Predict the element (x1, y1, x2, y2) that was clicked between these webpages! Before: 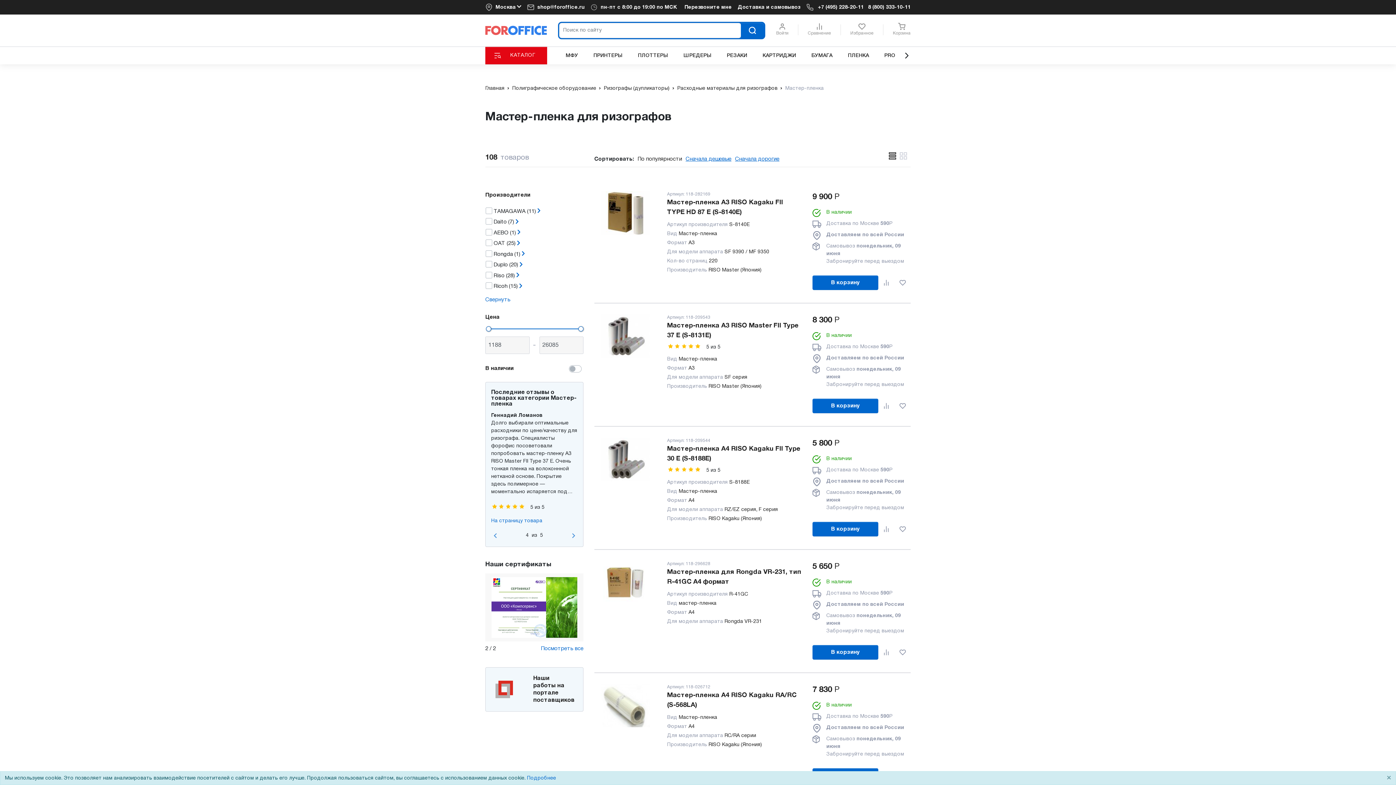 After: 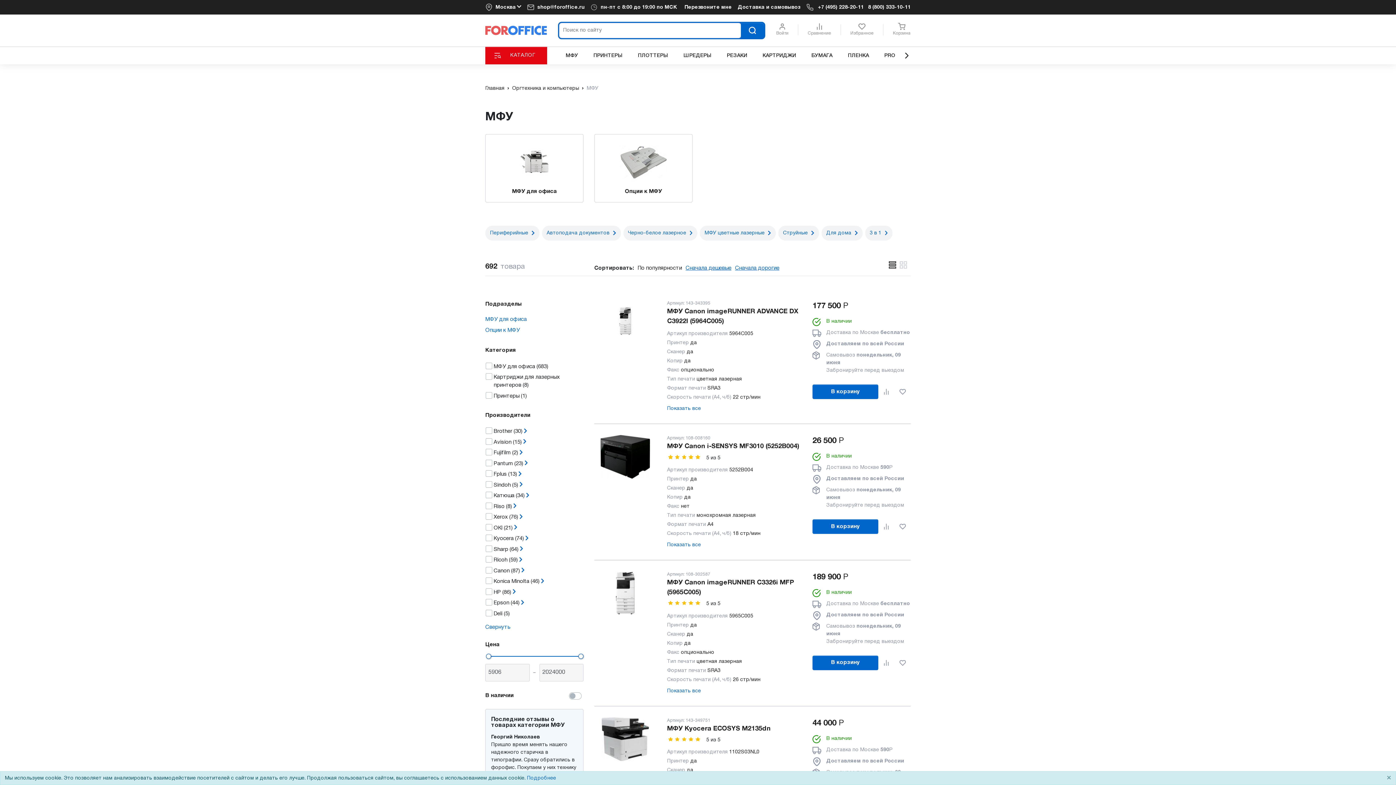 Action: label: МФУ bbox: (565, 51, 578, 59)